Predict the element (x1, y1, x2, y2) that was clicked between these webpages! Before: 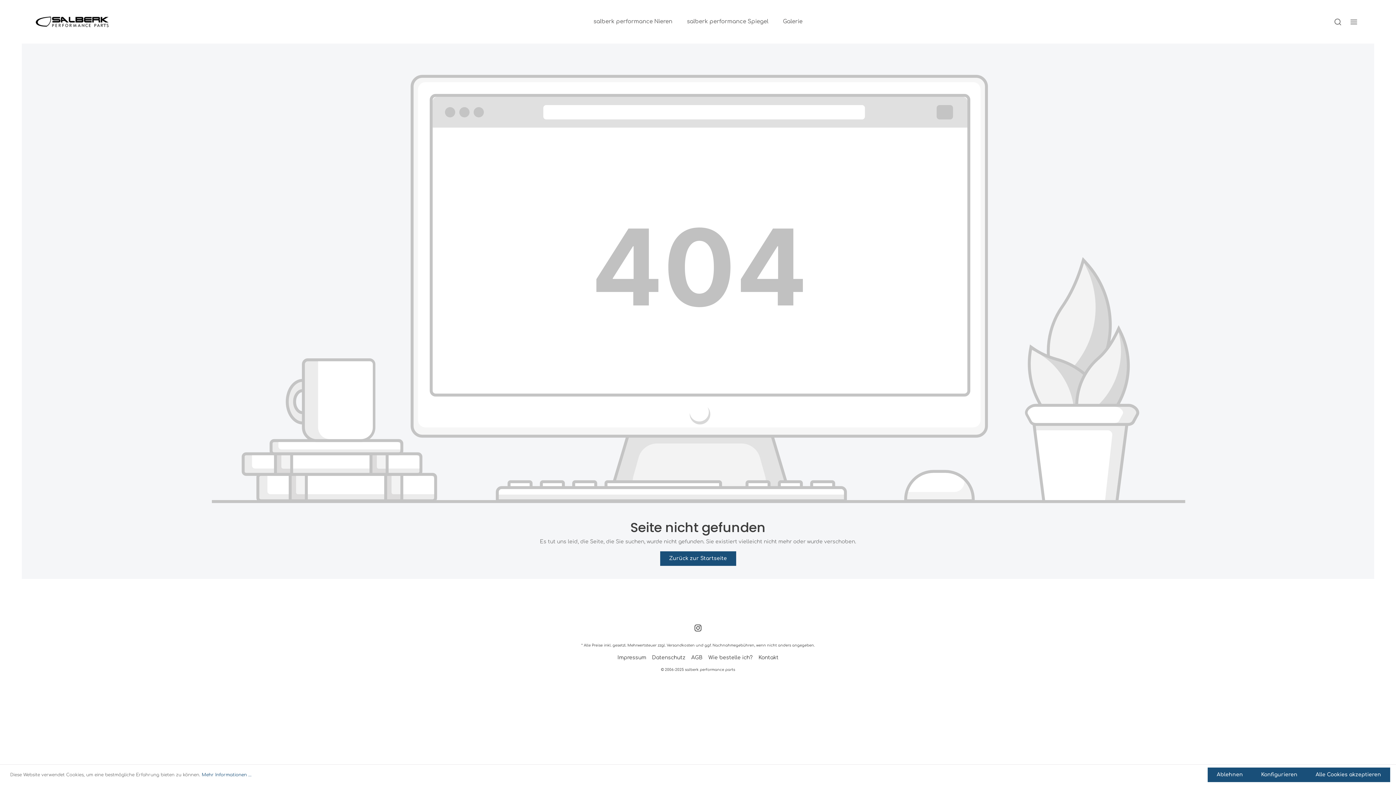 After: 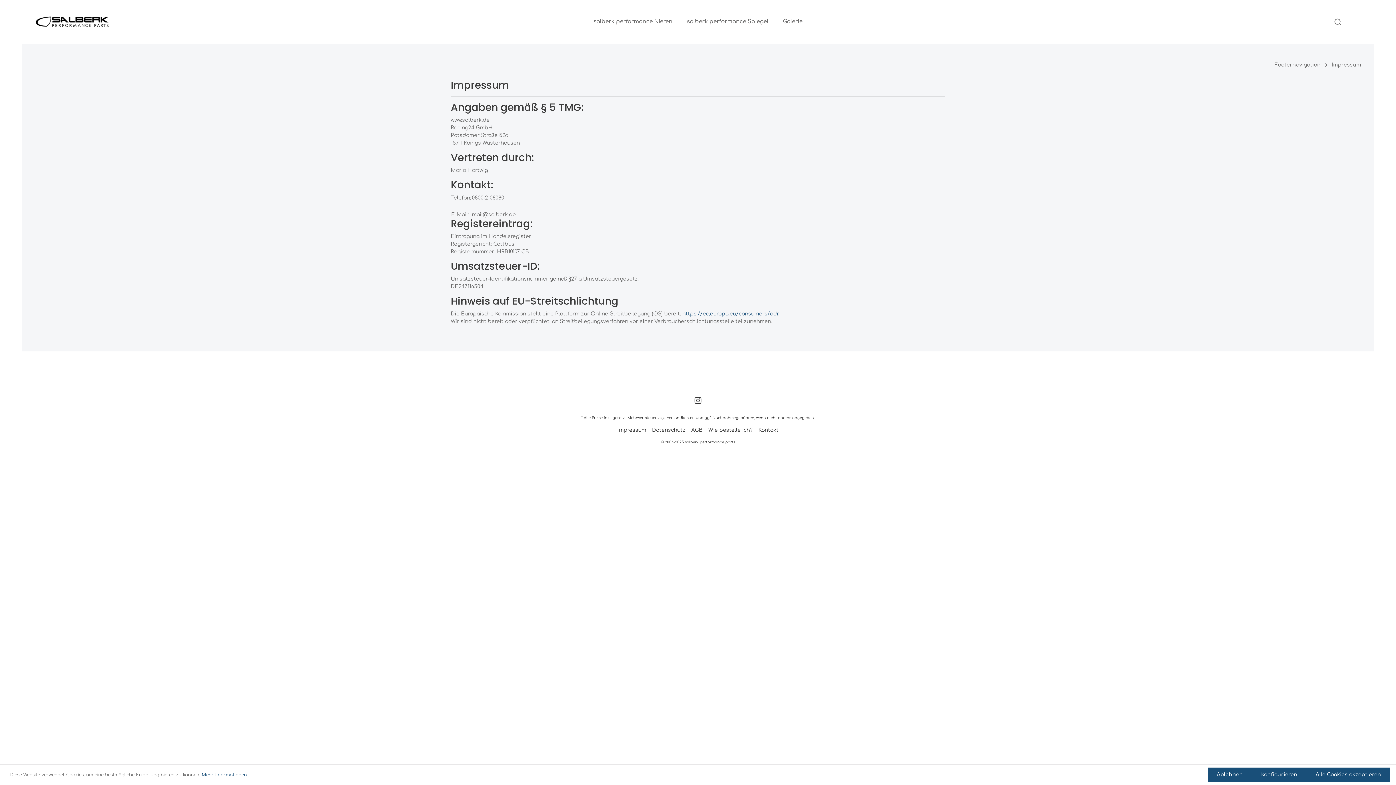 Action: label: Impressum bbox: (617, 654, 646, 661)